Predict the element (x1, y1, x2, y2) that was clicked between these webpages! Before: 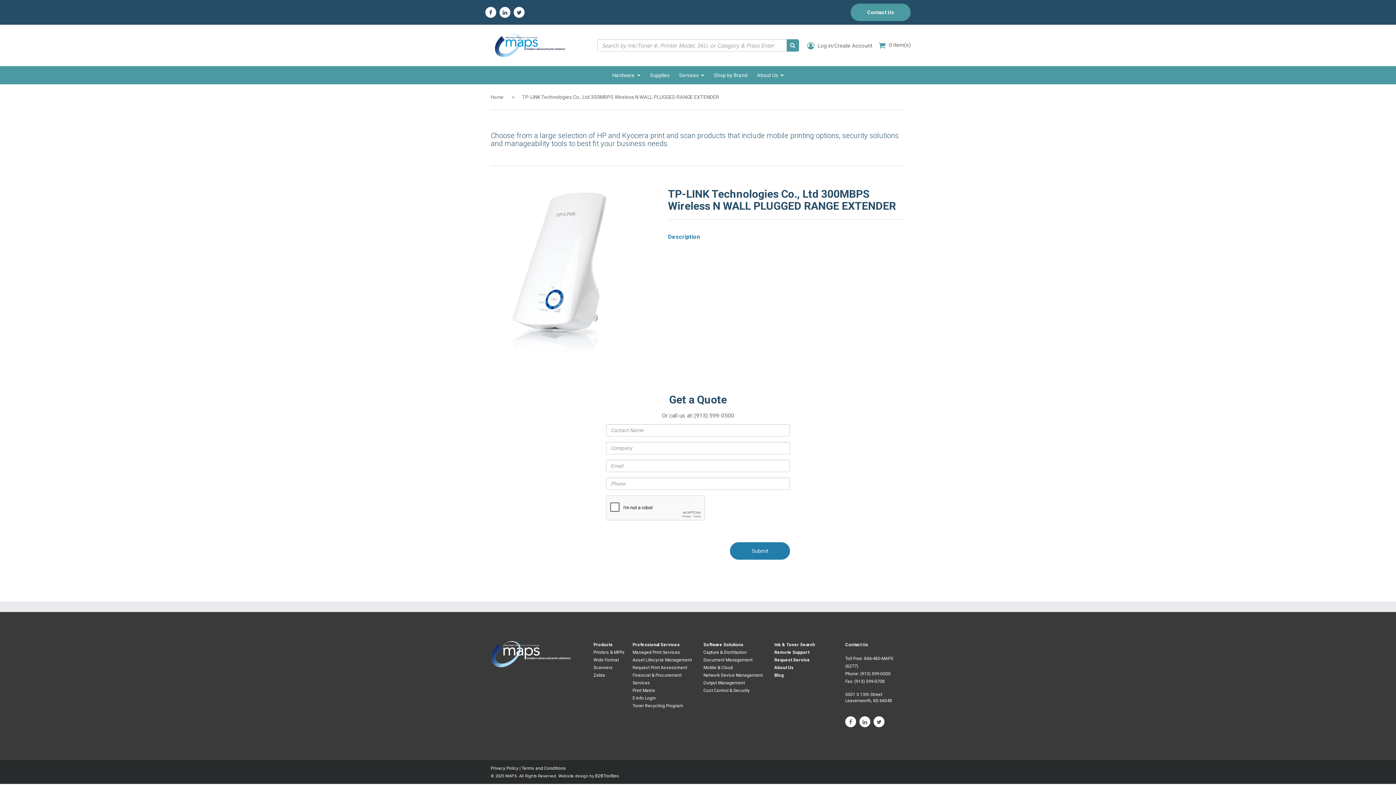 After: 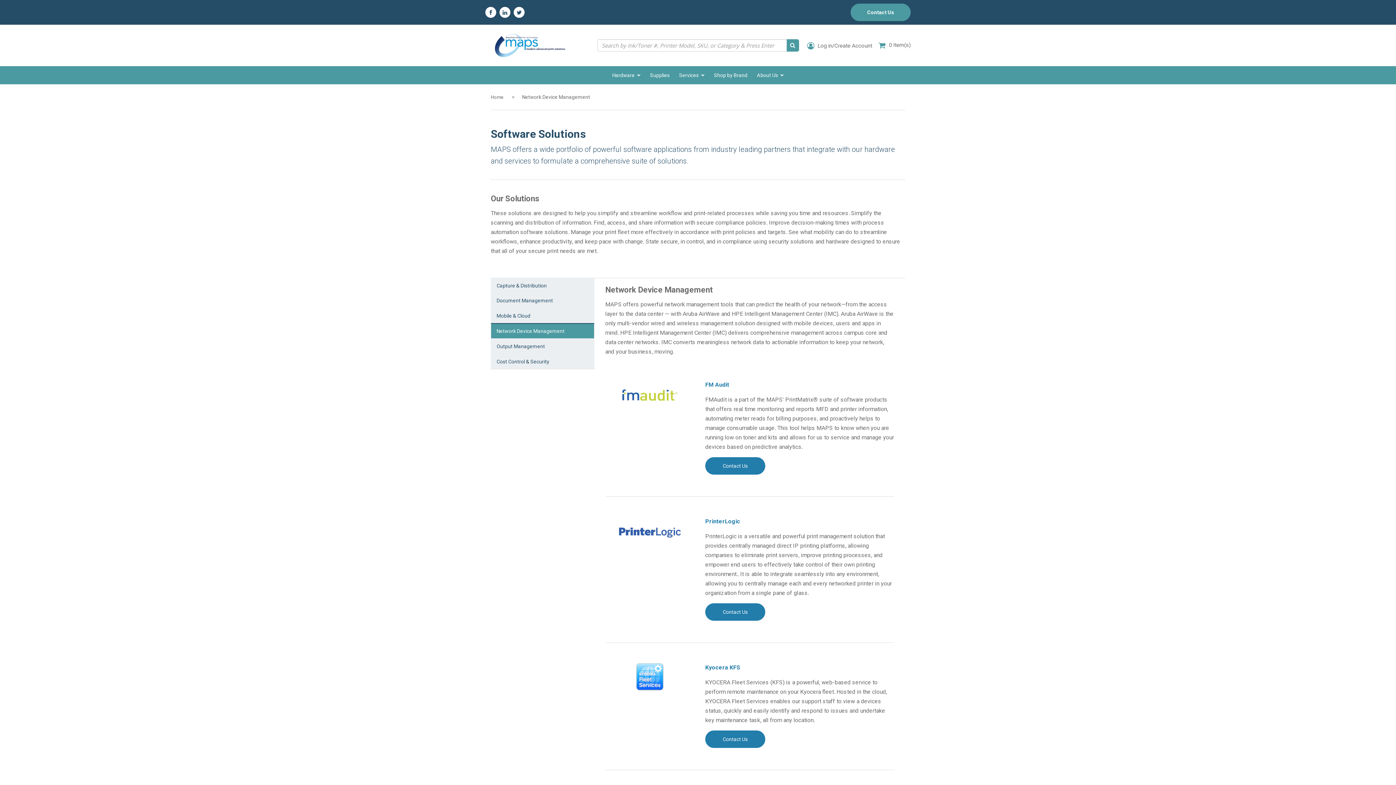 Action: bbox: (703, 673, 762, 678) label: Network Device Management